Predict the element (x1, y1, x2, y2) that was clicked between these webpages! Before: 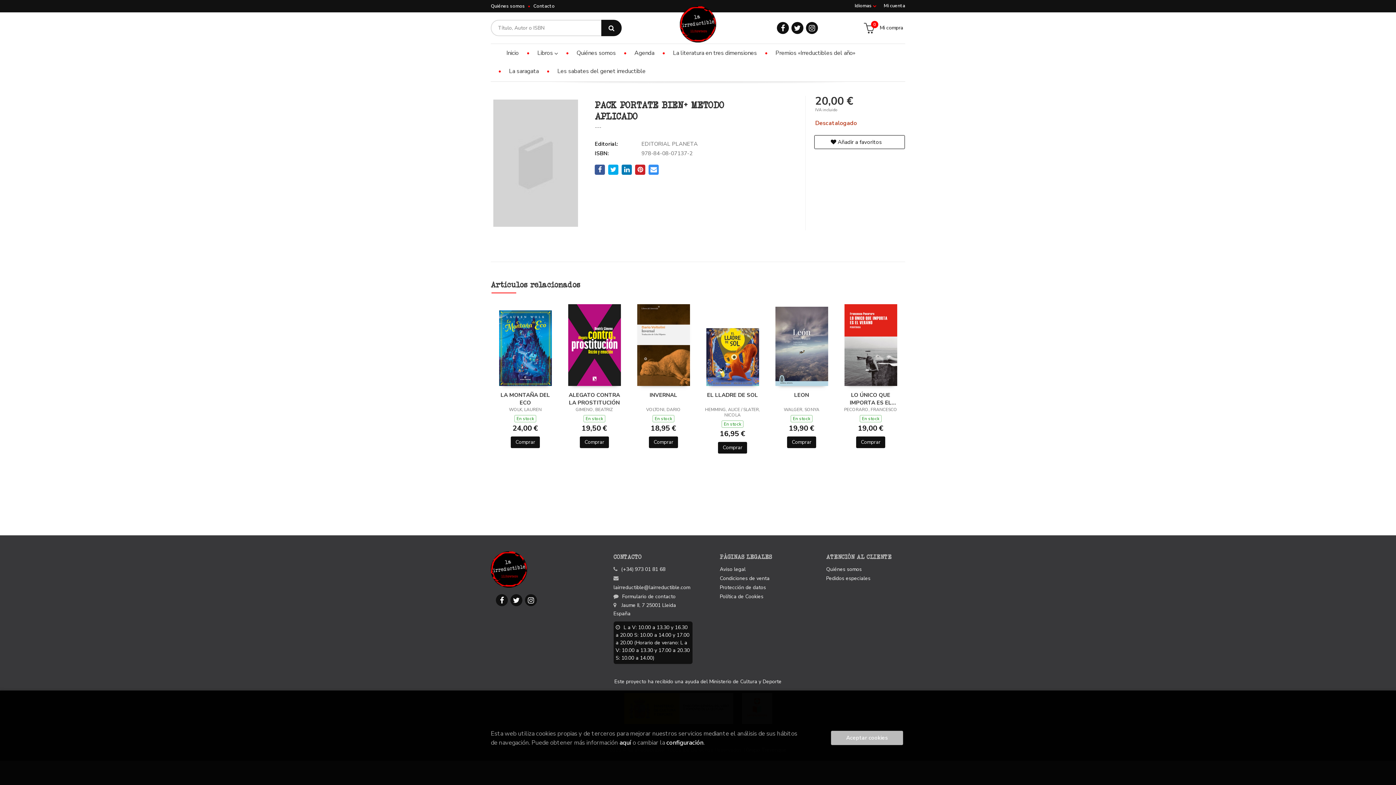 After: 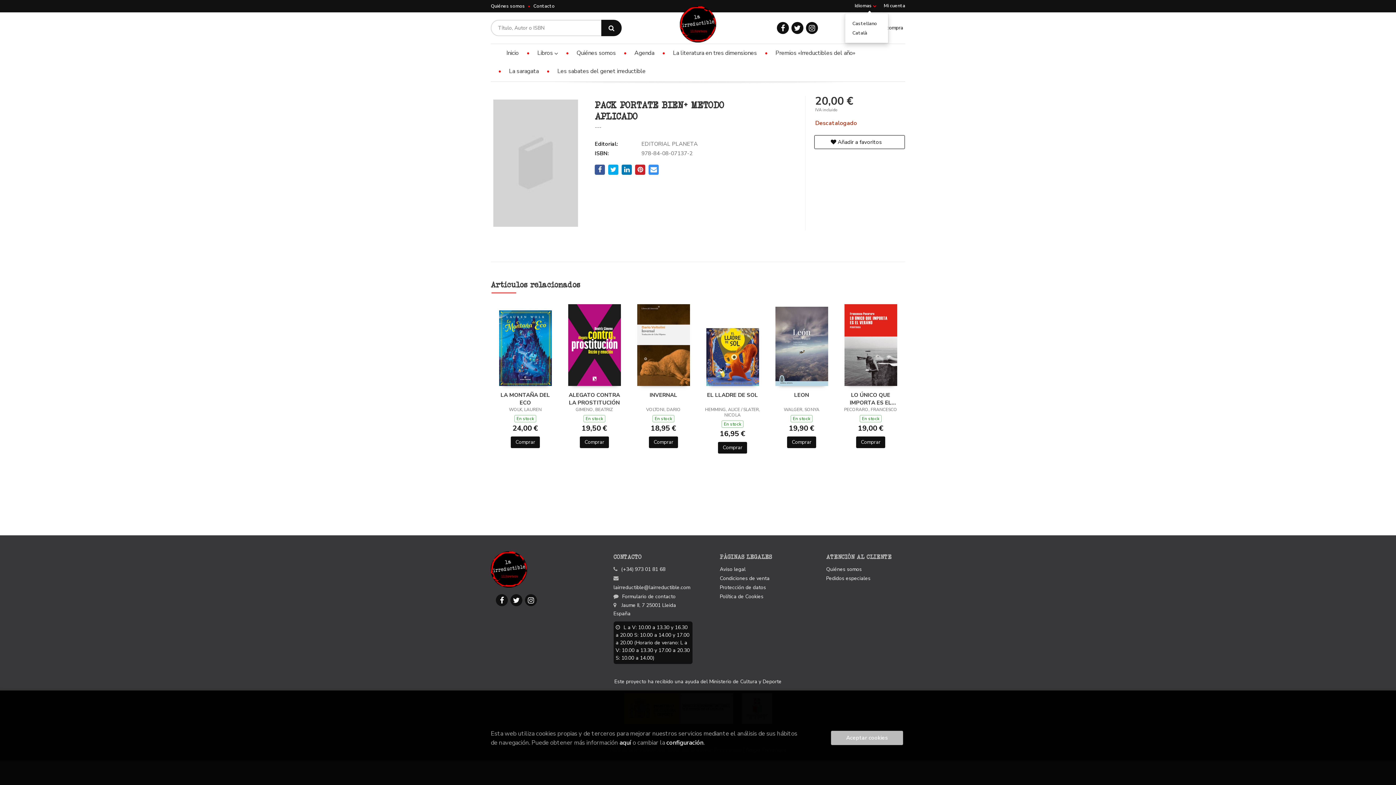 Action: label: Idiomas  bbox: (854, 0, 878, 12)